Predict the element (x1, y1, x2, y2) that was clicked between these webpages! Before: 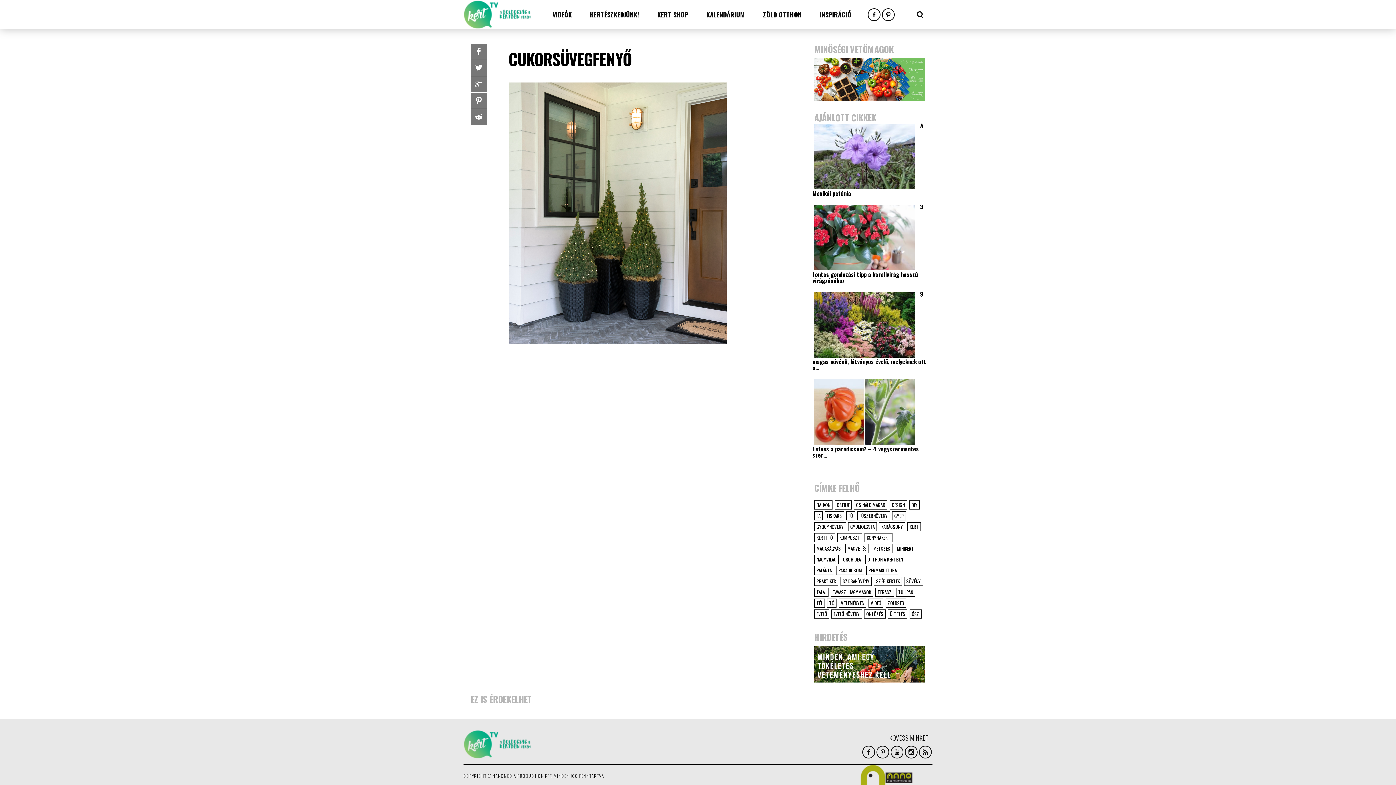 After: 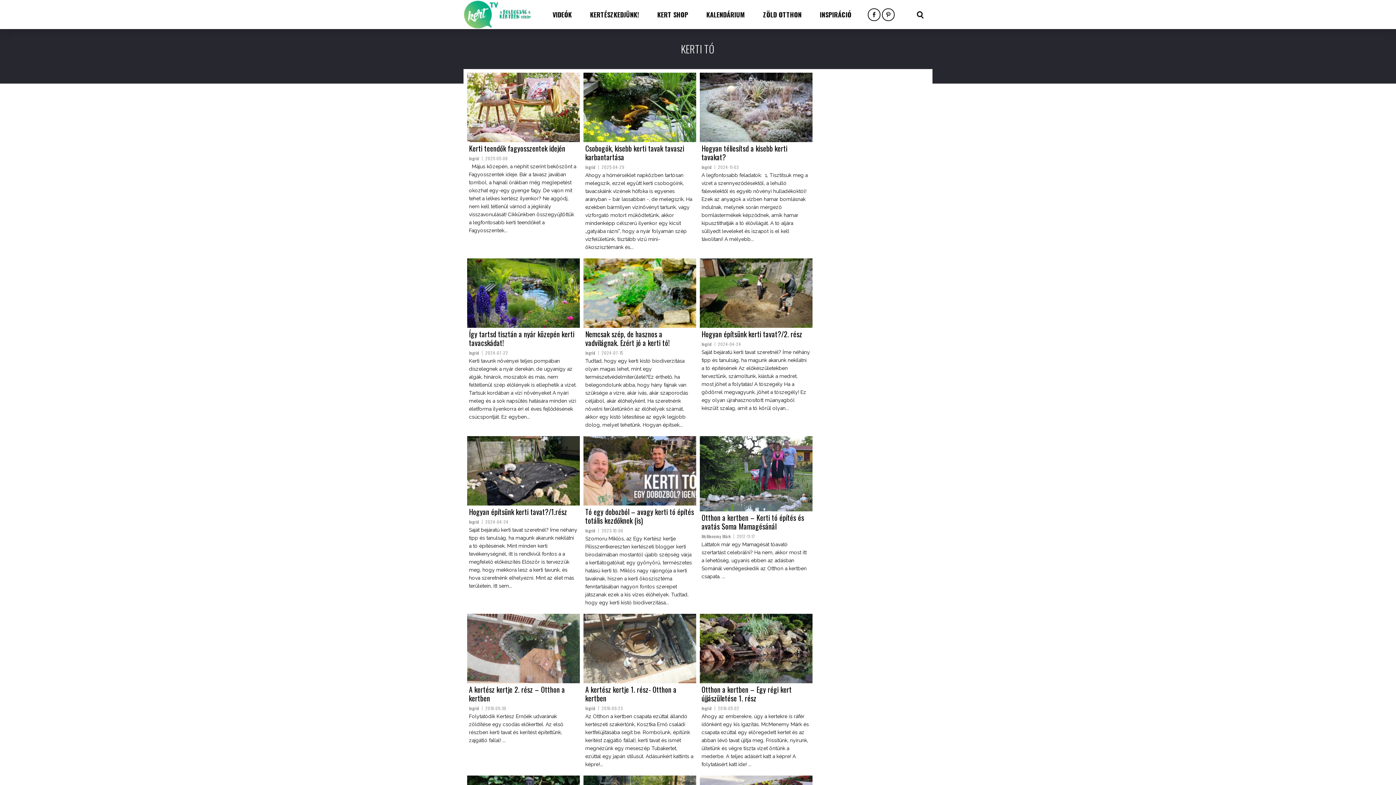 Action: bbox: (814, 533, 835, 542) label: kerti tó (15 items)